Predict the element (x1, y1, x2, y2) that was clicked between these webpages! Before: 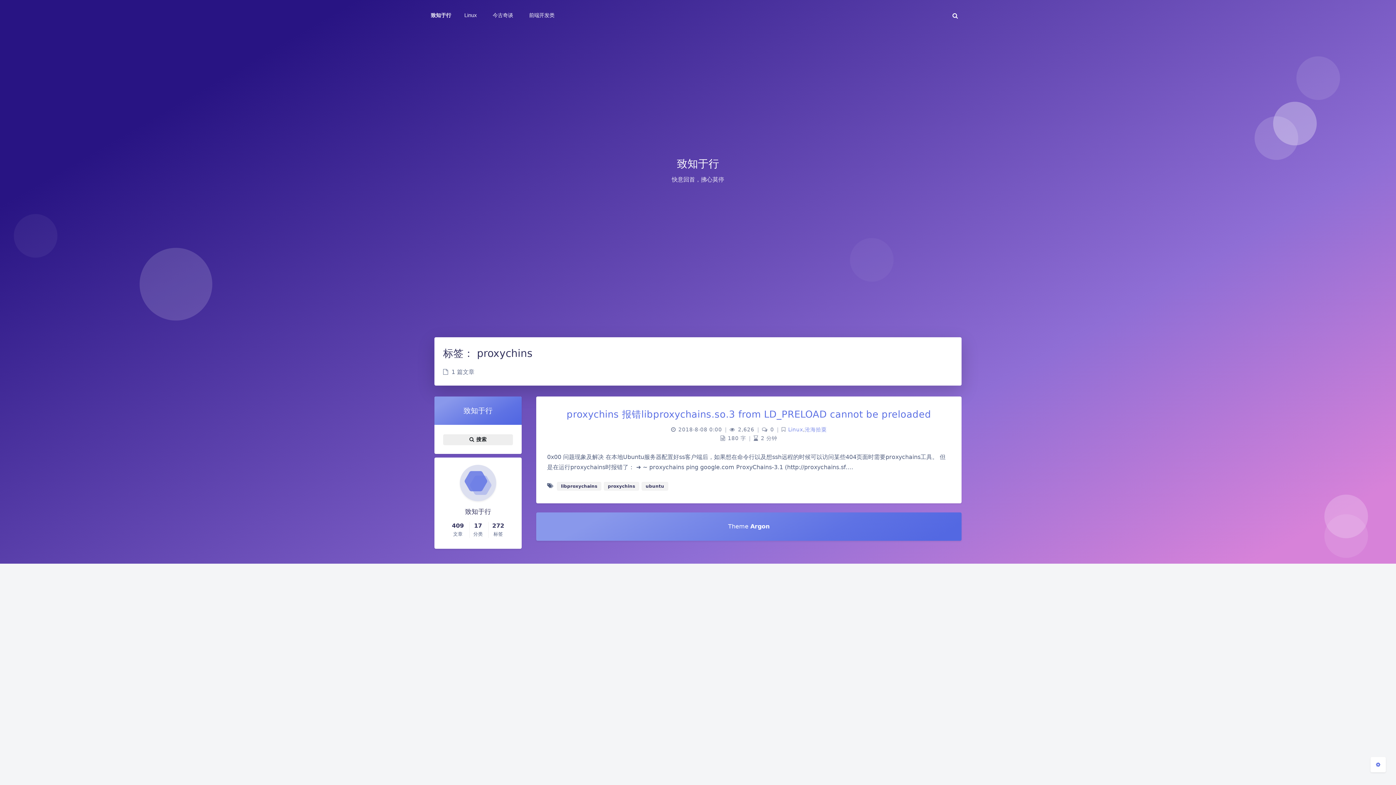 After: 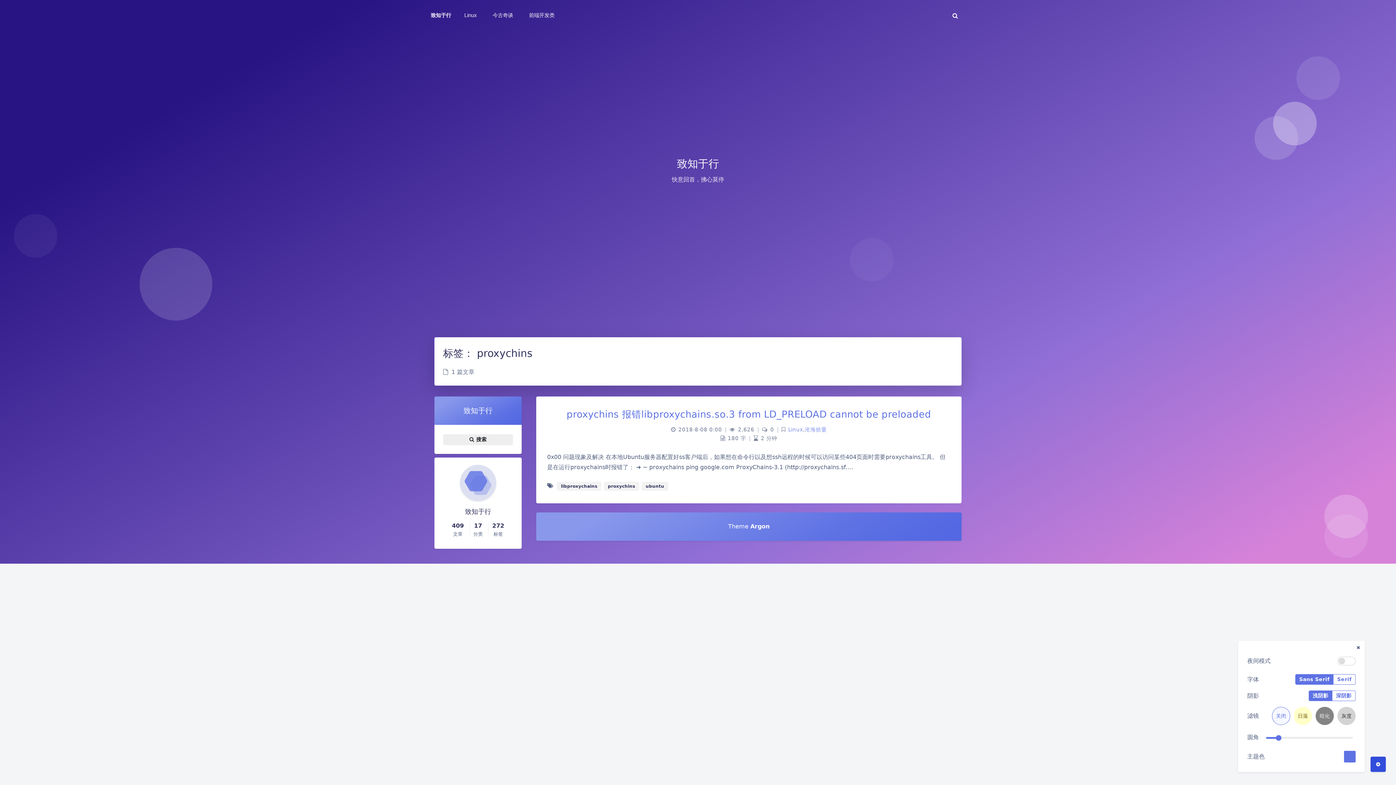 Action: label: Open Blog Settings Menu bbox: (1370, 757, 1386, 772)